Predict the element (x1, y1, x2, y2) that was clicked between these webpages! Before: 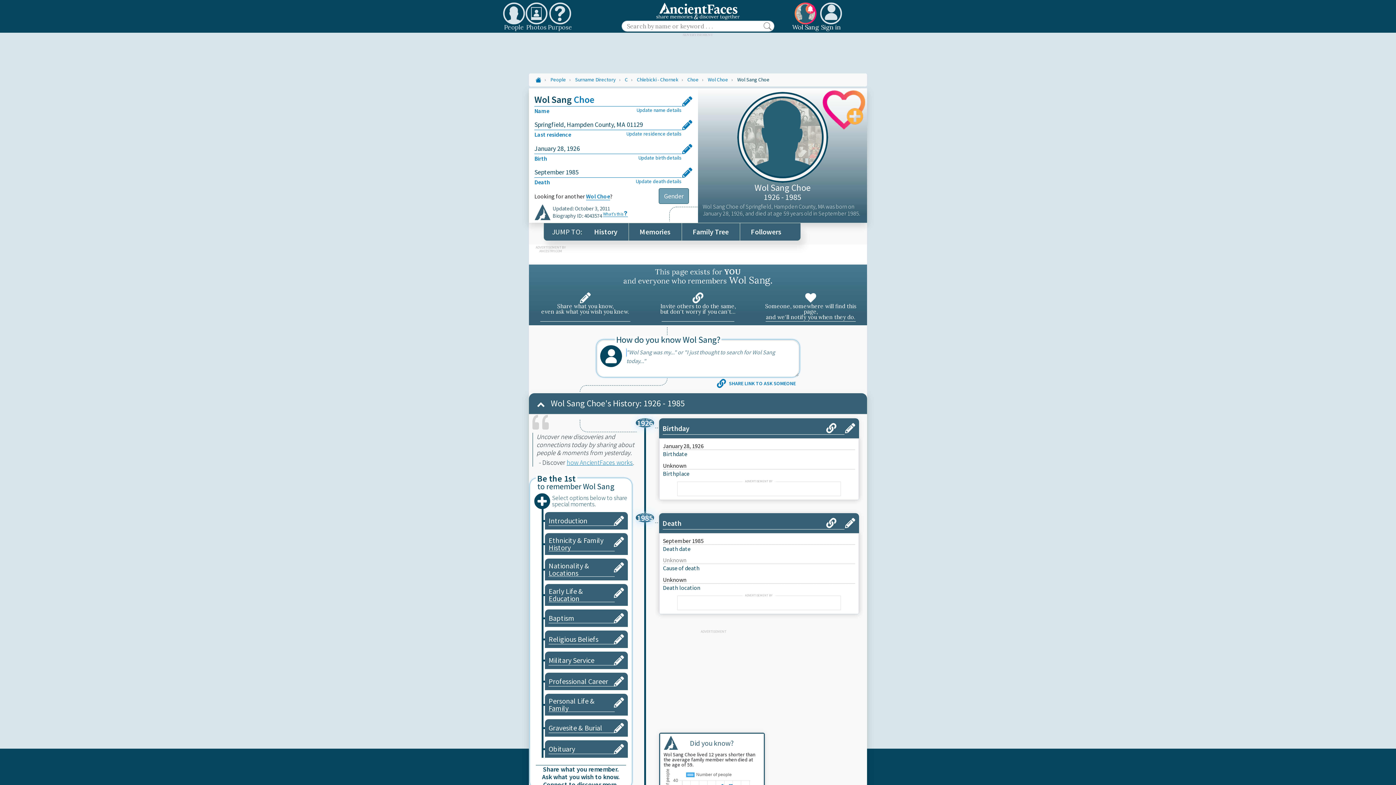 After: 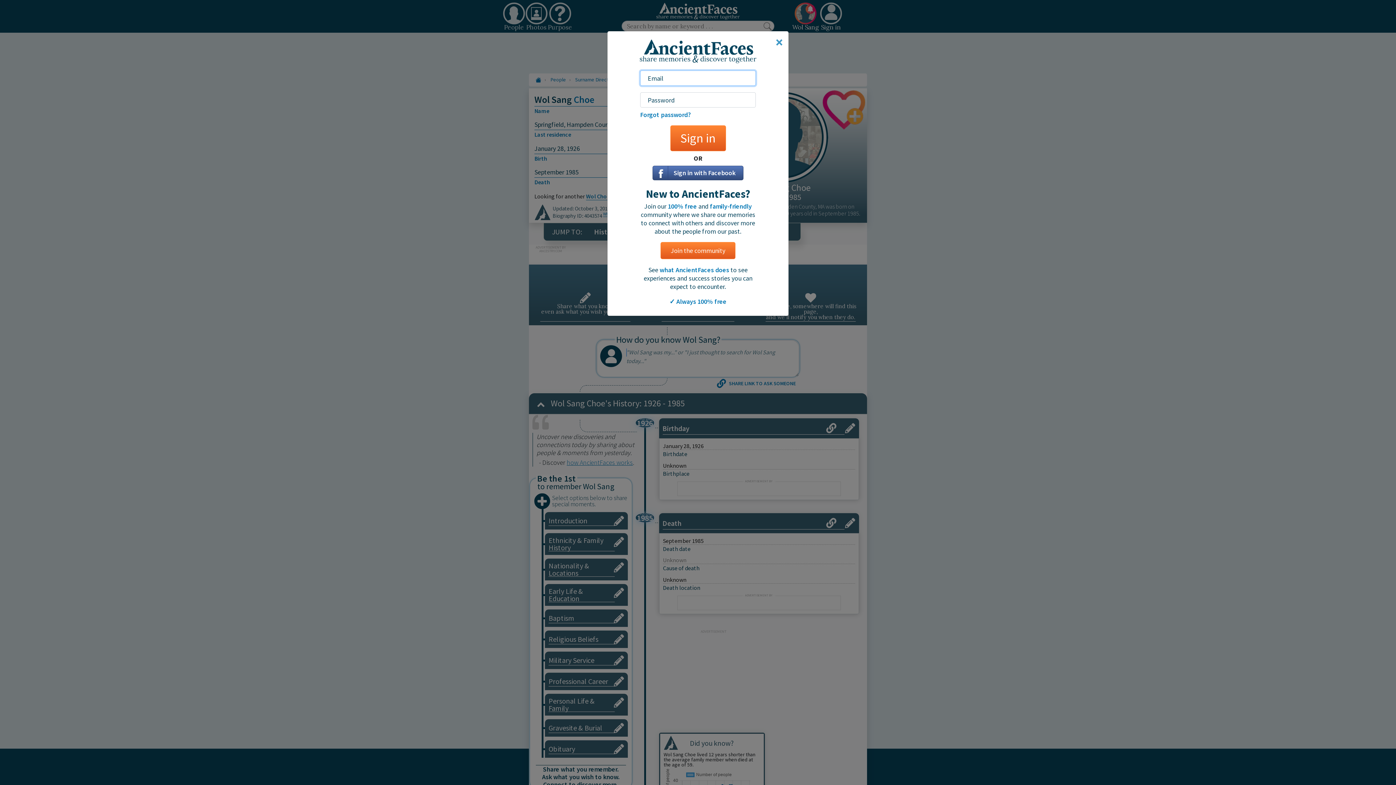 Action: label: Gender bbox: (658, 188, 689, 203)